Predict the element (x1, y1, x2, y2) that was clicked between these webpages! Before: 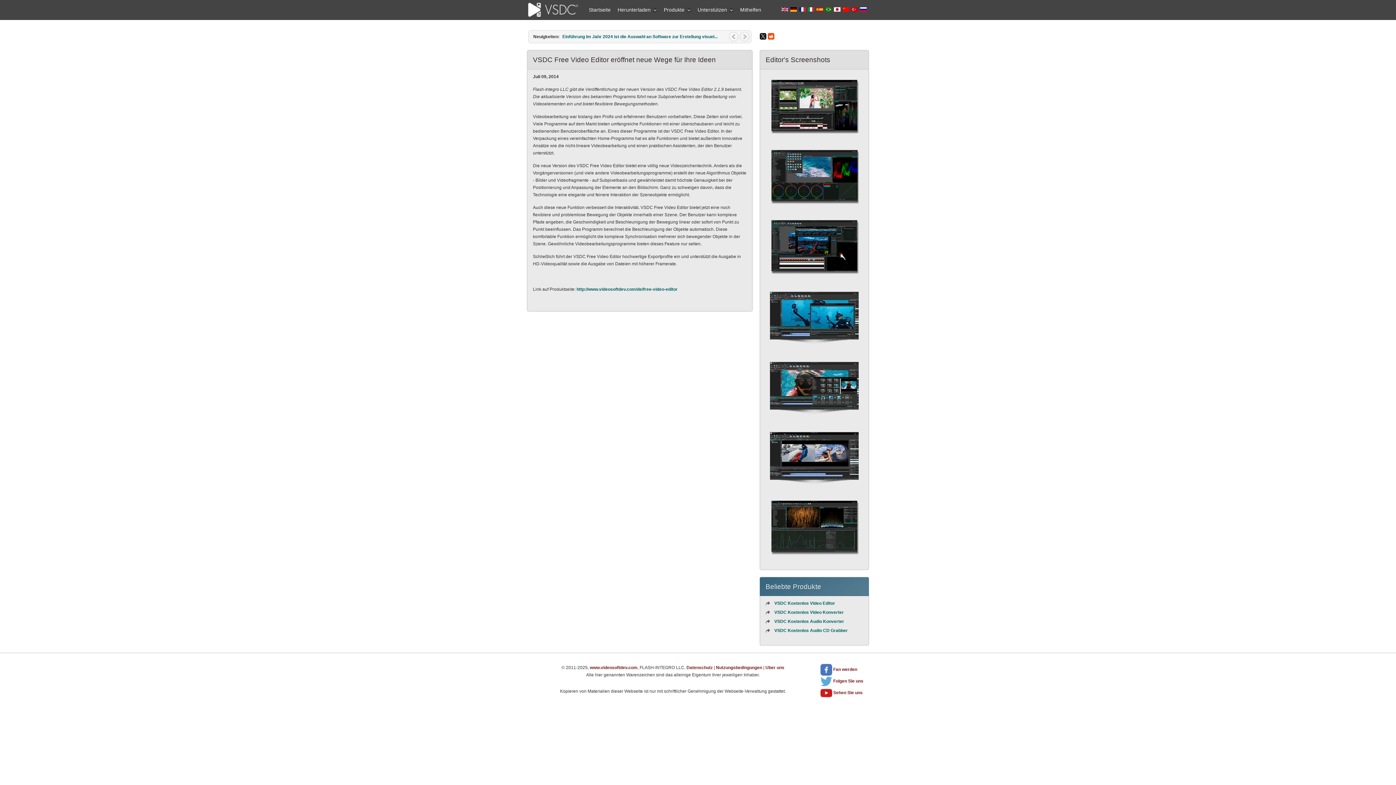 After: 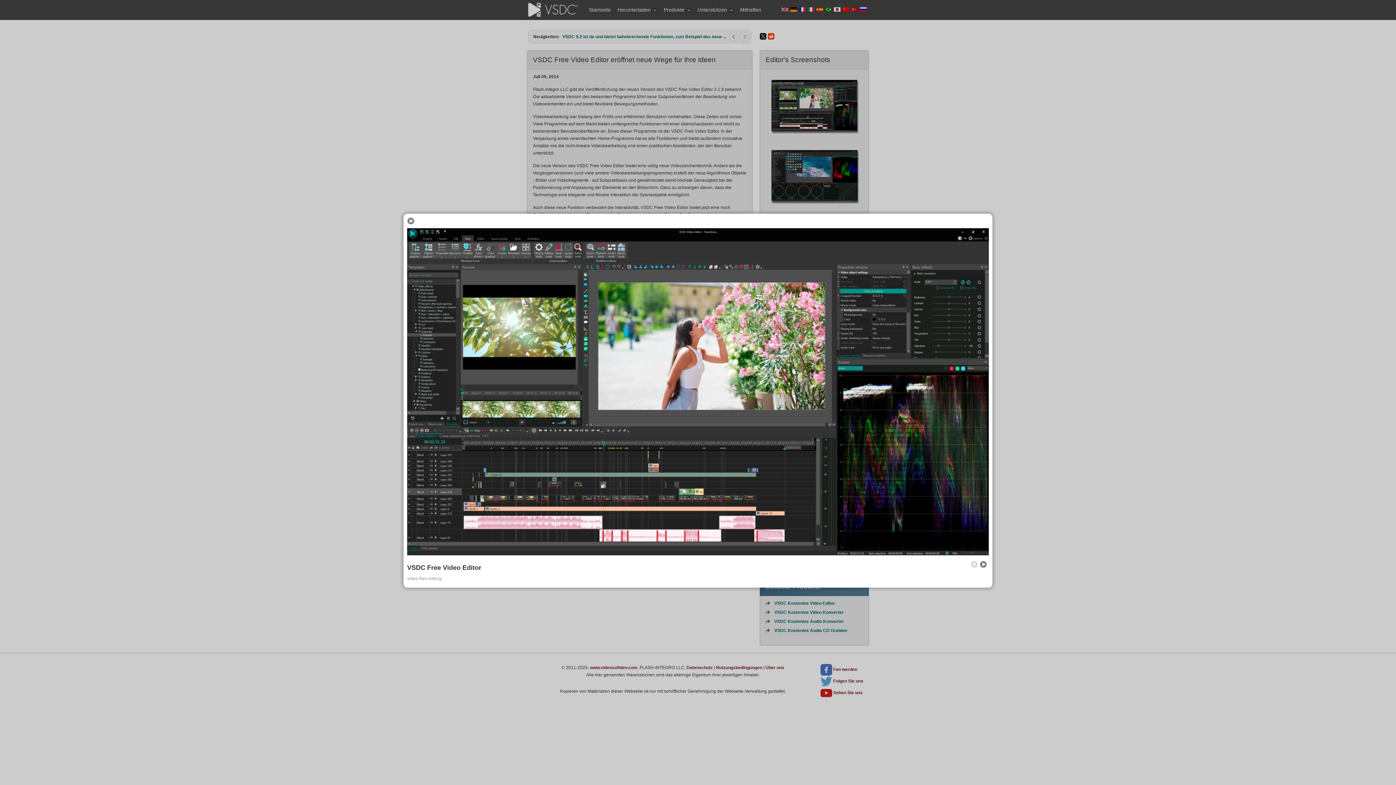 Action: bbox: (770, 133, 858, 138)